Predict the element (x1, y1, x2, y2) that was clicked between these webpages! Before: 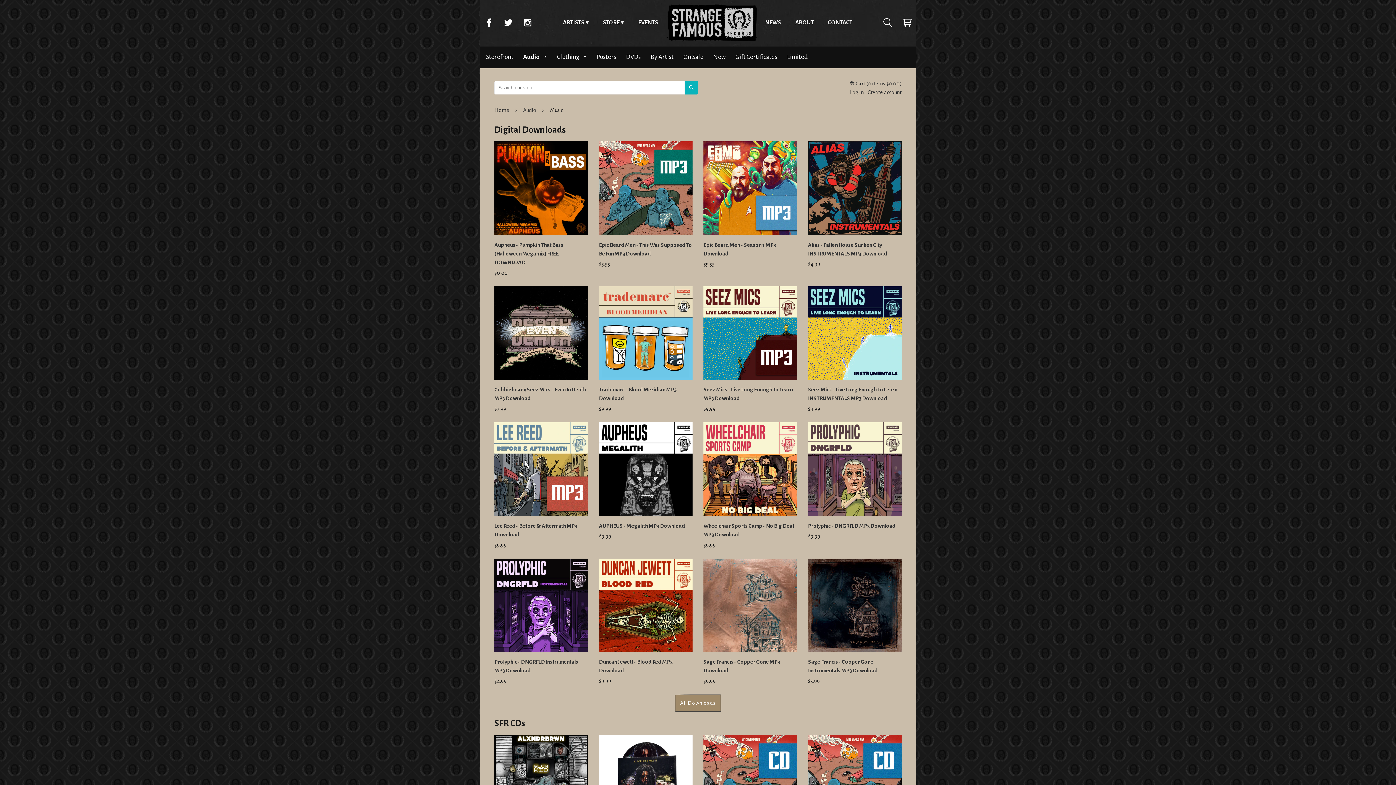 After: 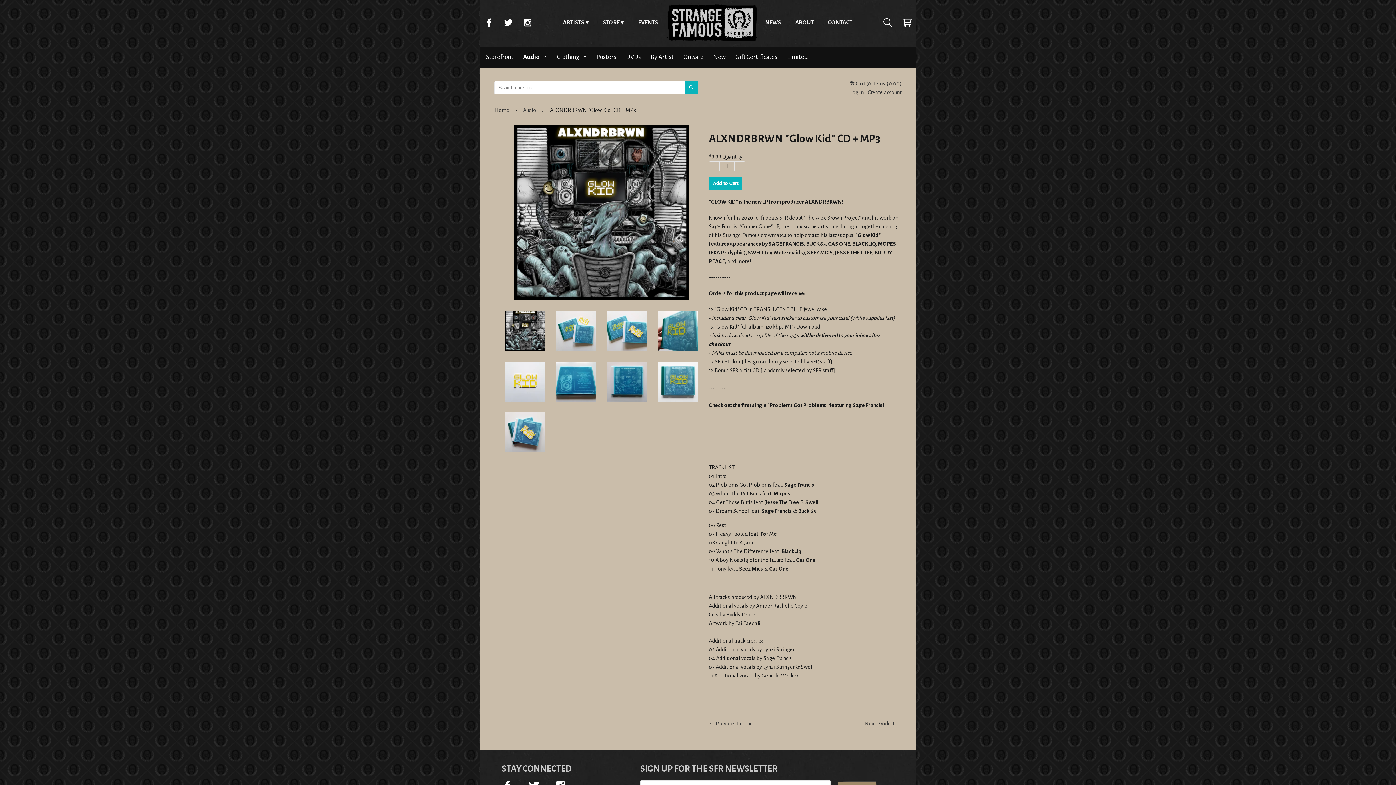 Action: bbox: (494, 735, 588, 829)